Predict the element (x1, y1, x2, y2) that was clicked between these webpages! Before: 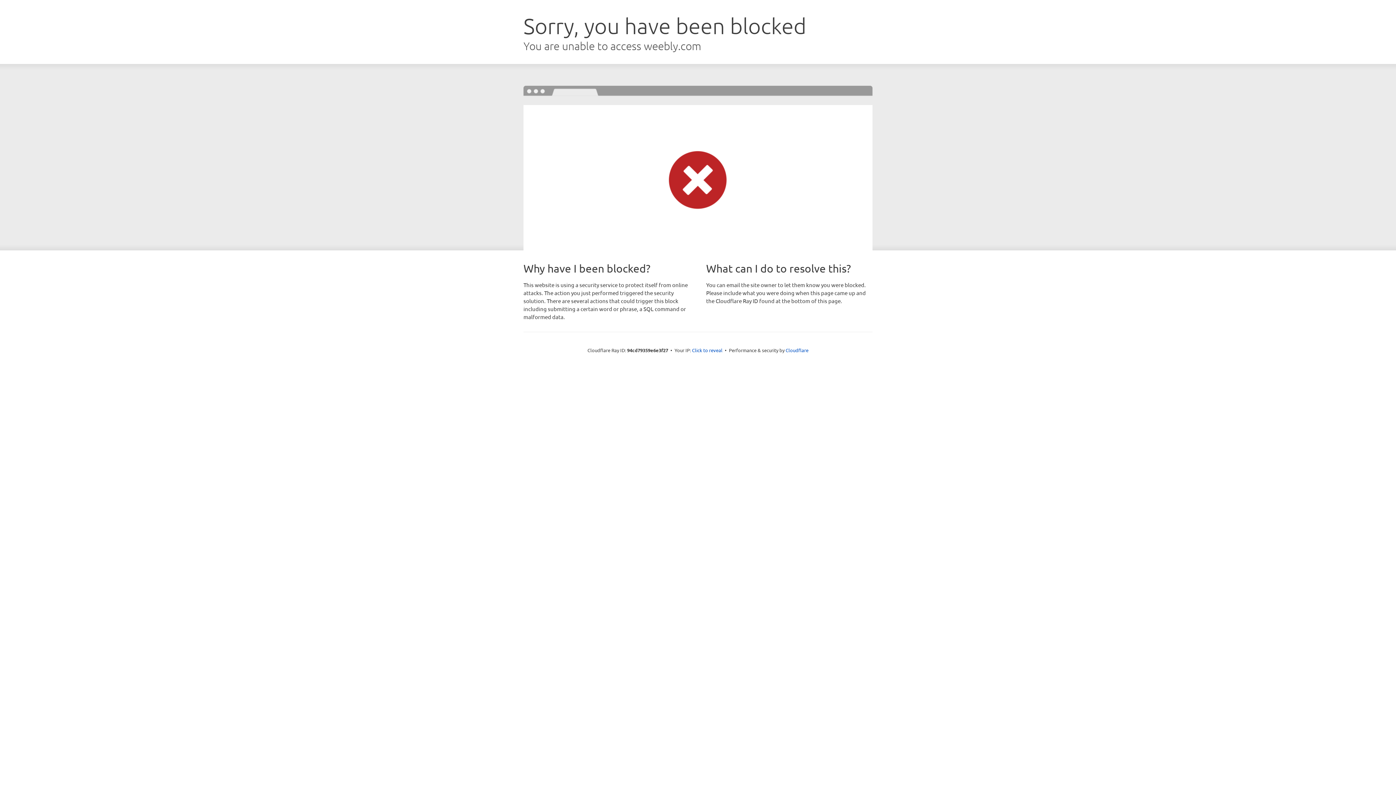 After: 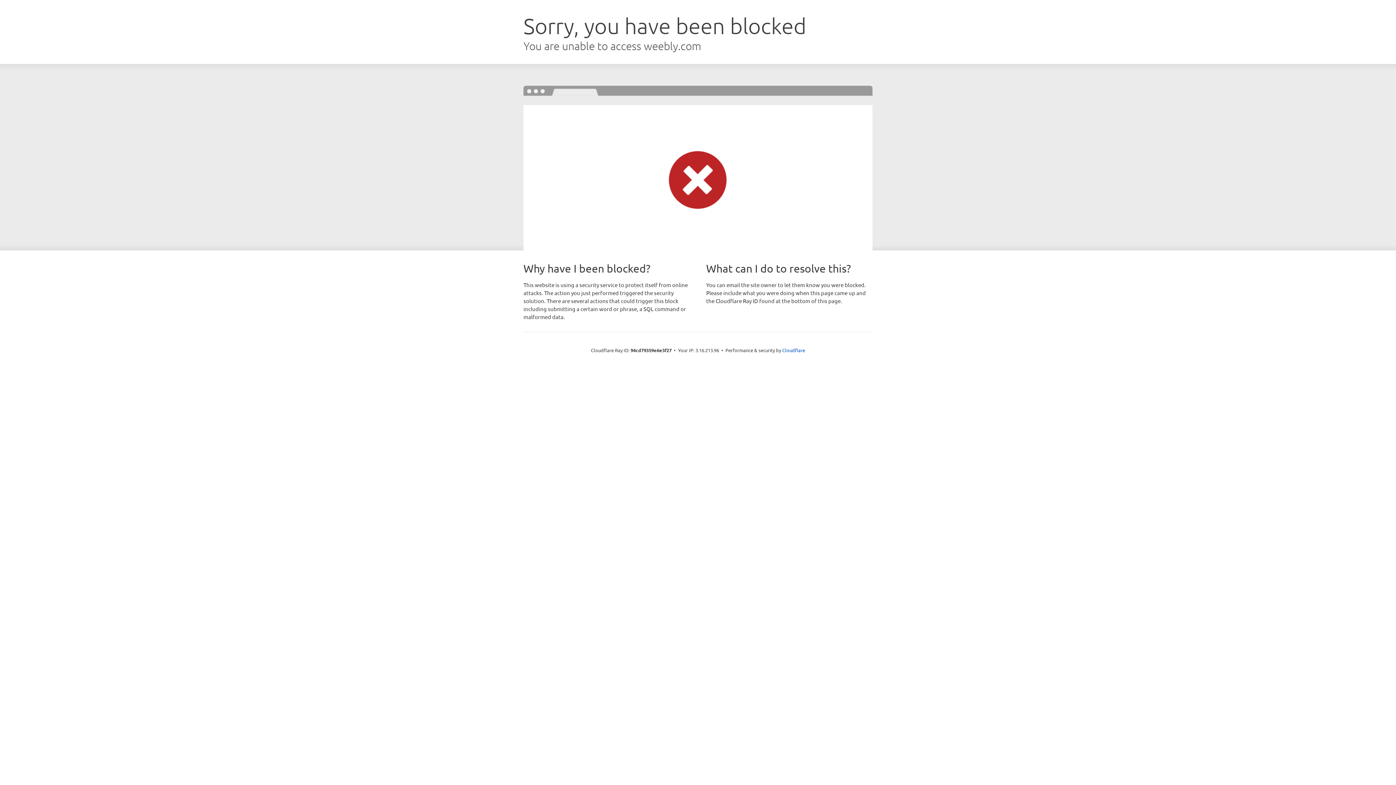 Action: label: Click to reveal bbox: (692, 346, 722, 353)